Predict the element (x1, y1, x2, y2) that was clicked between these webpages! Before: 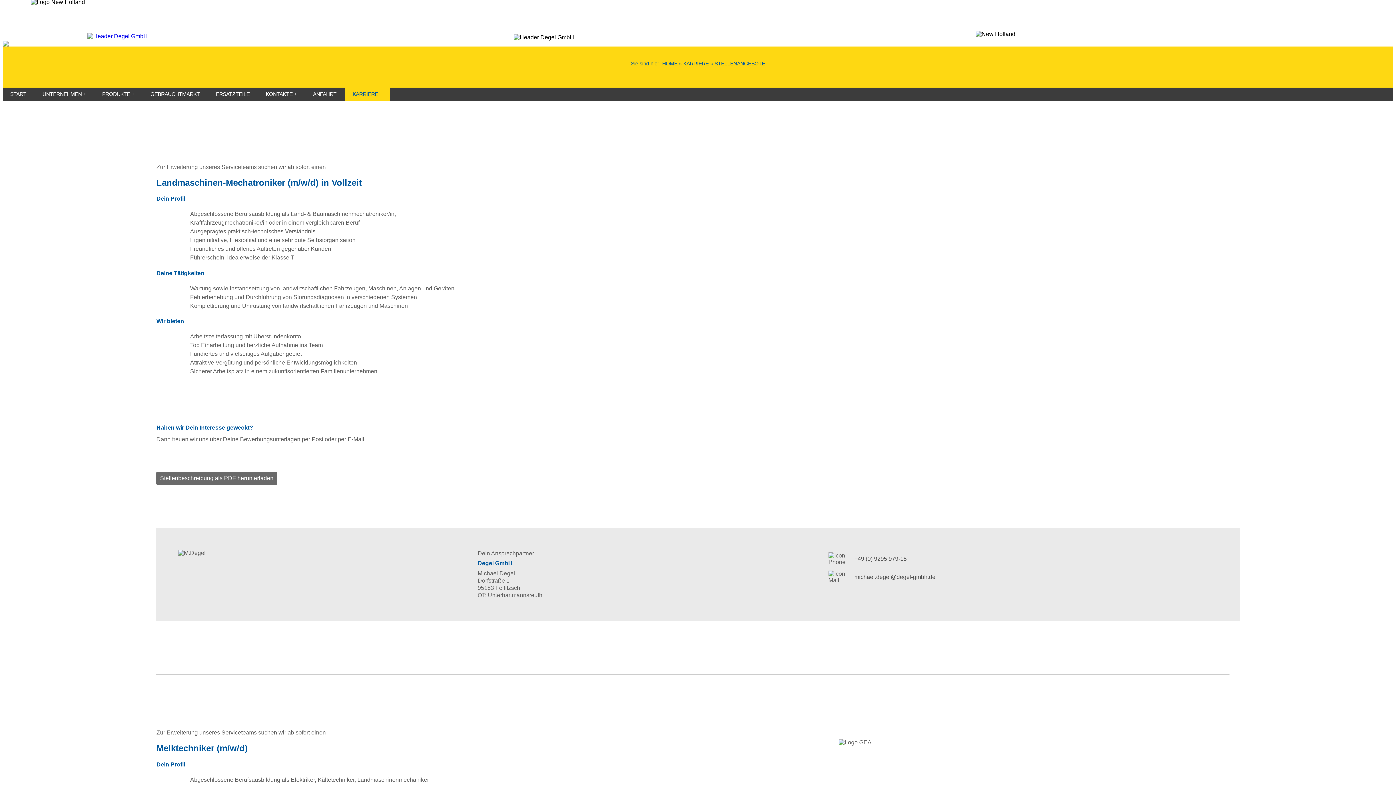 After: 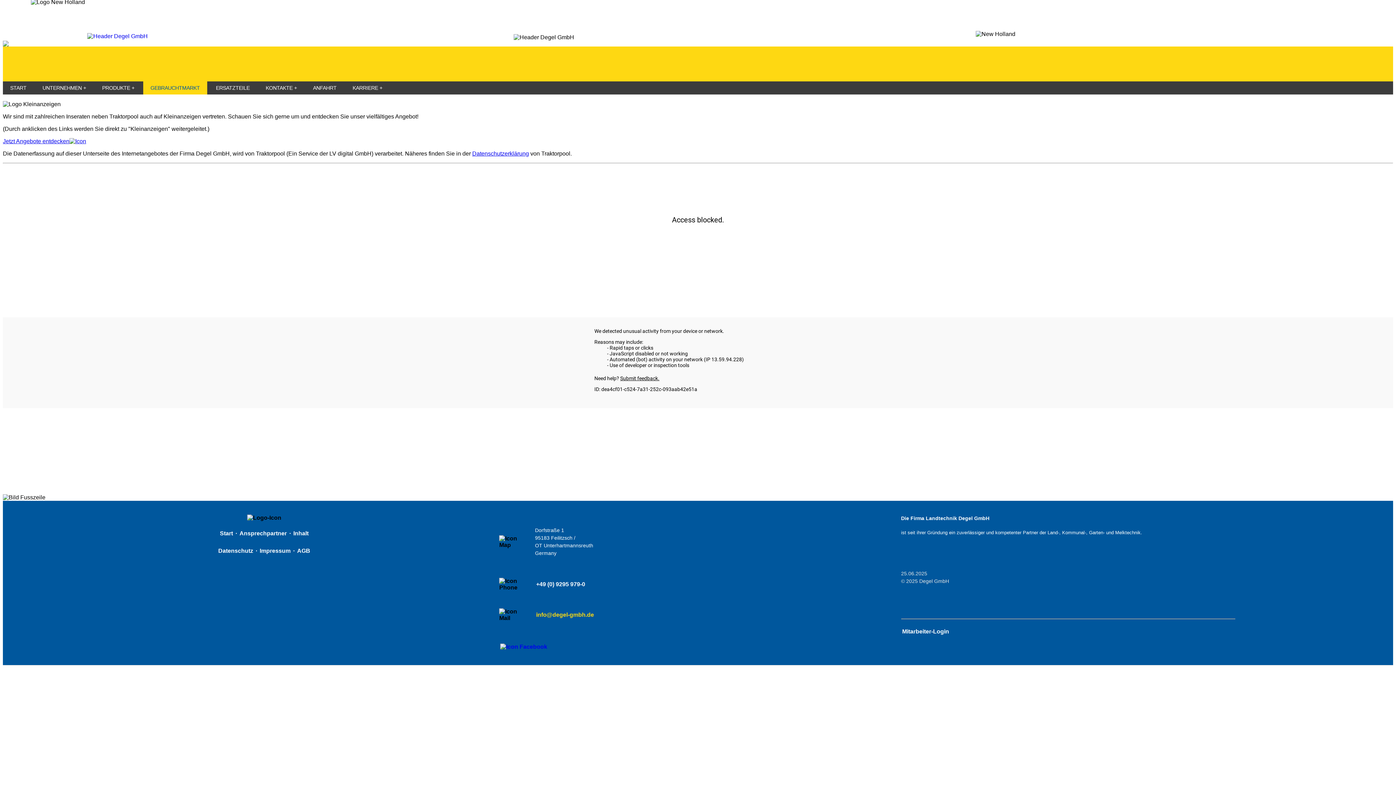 Action: label: GEBRAUCHTMARKT bbox: (143, 87, 207, 100)